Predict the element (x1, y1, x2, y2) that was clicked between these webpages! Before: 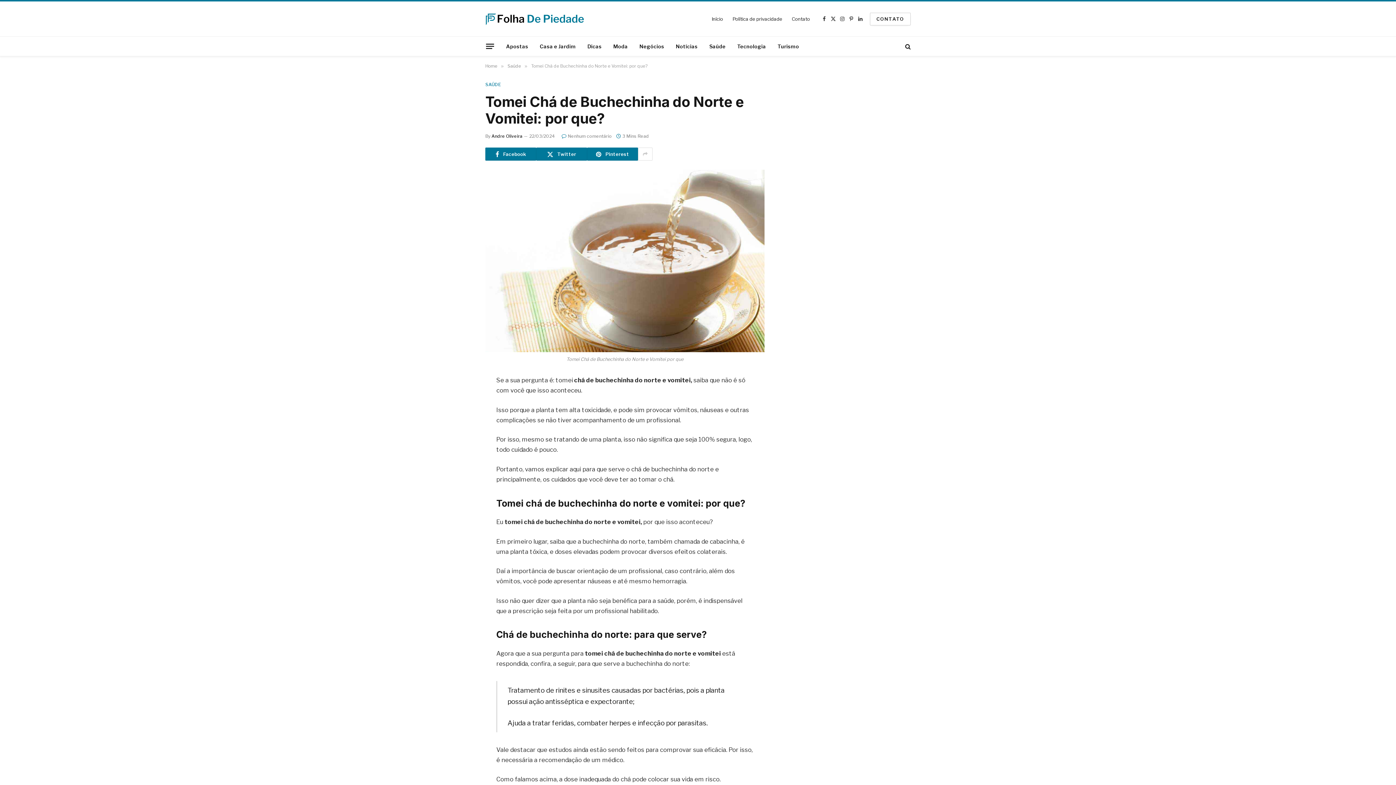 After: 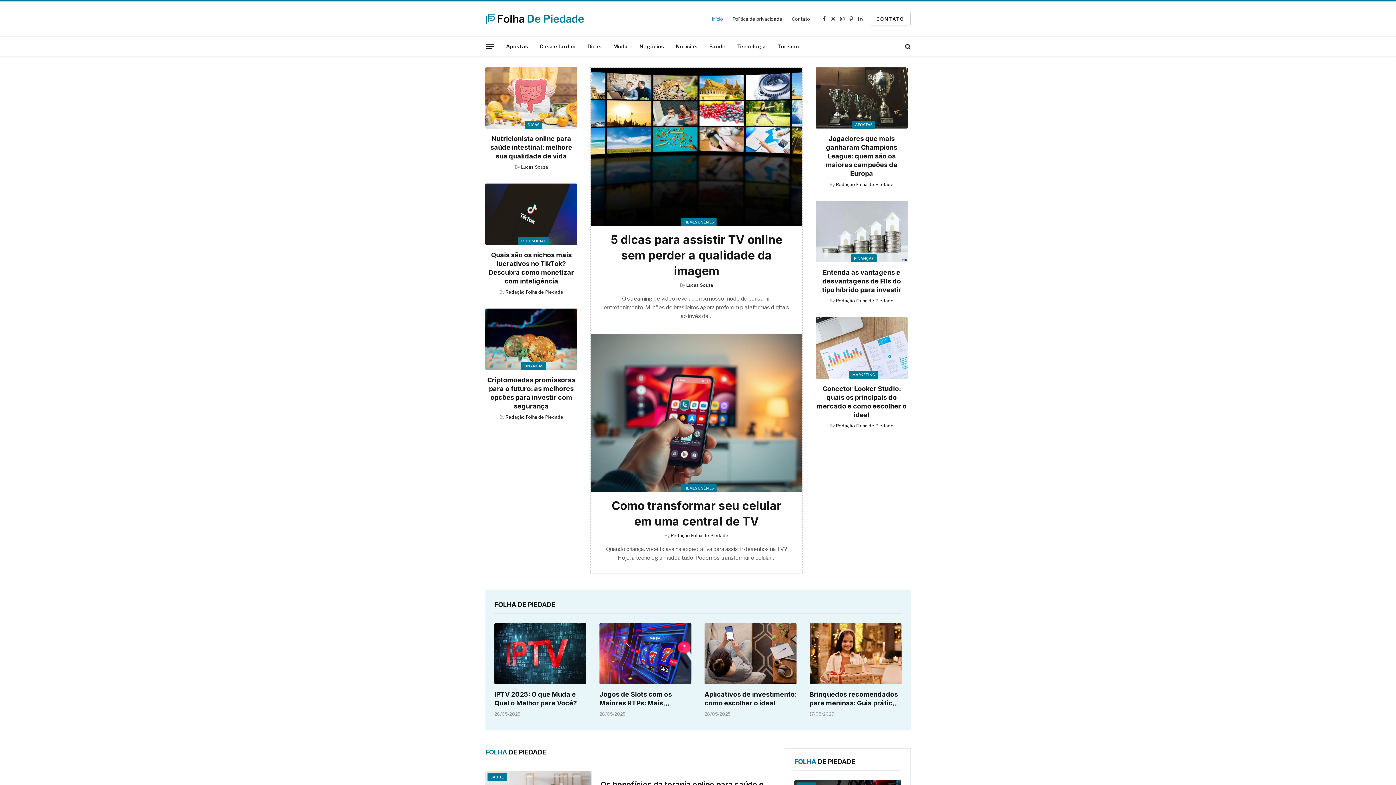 Action: bbox: (485, 6, 584, 31)